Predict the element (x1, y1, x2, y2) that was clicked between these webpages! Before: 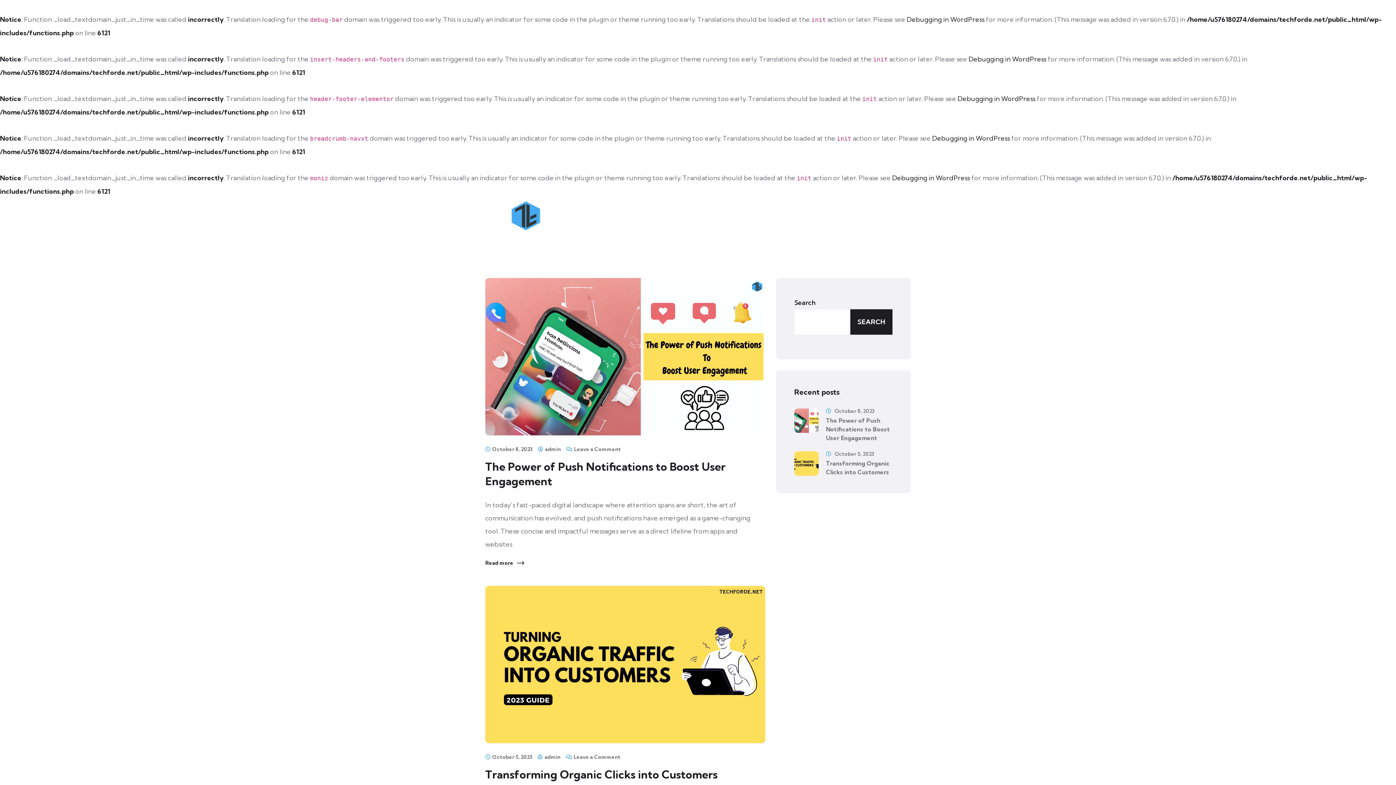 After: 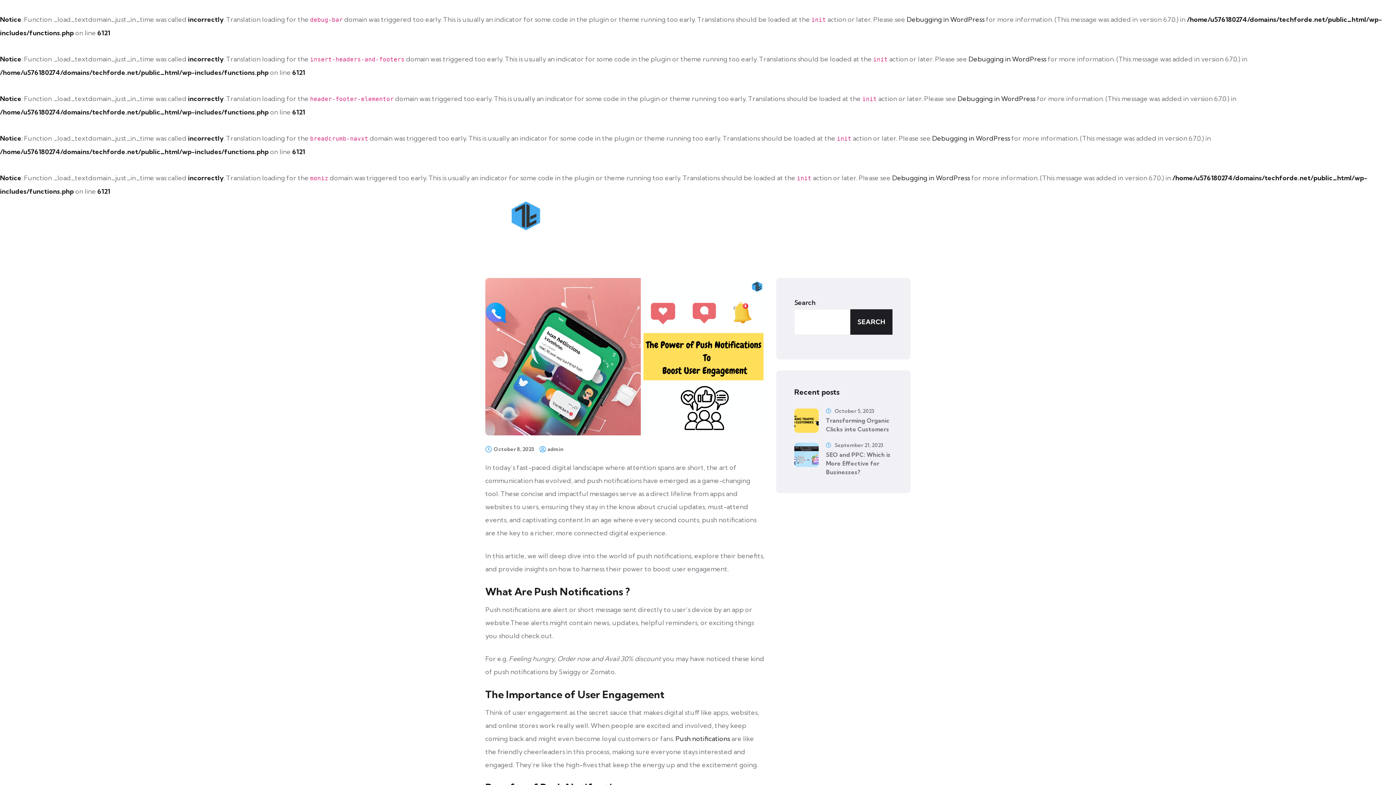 Action: bbox: (492, 442, 532, 456) label: October 8, 2023